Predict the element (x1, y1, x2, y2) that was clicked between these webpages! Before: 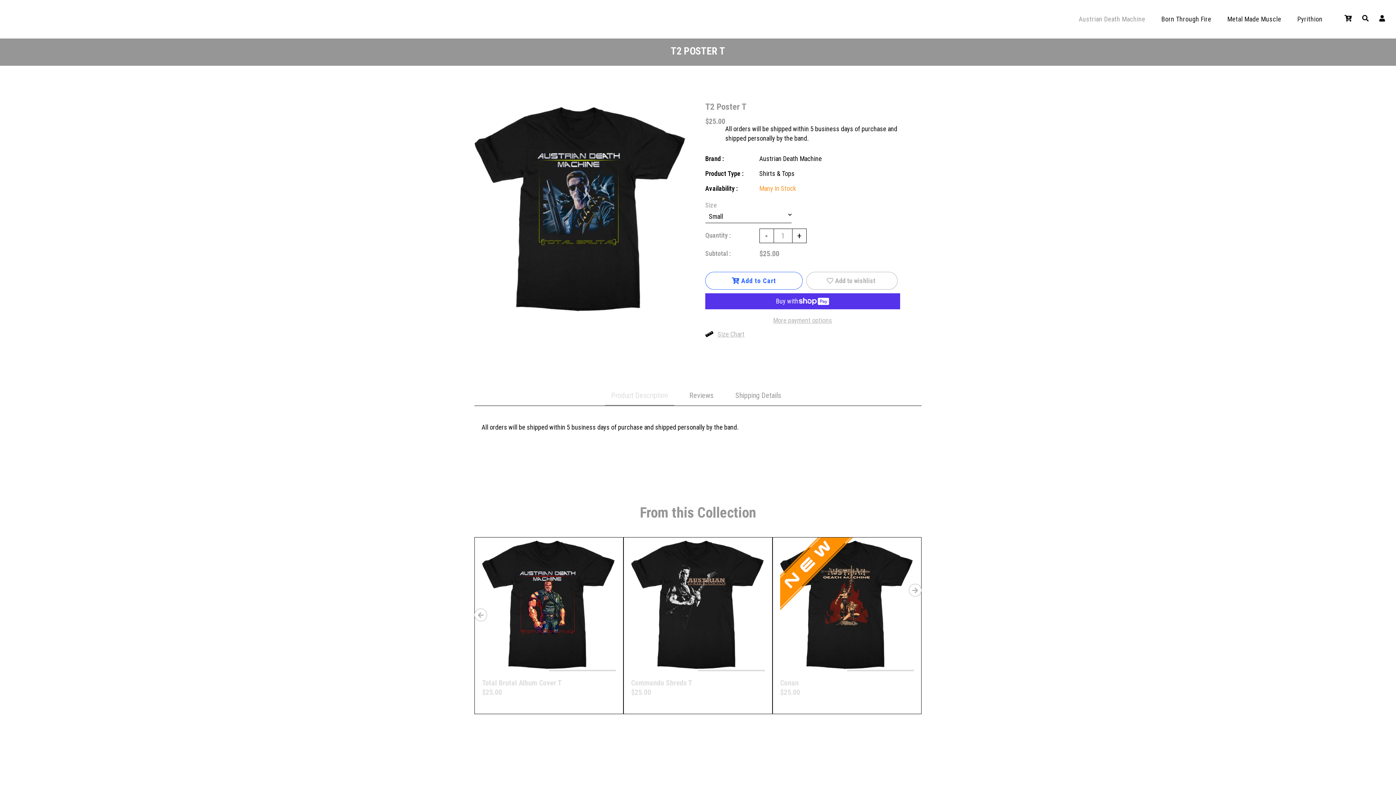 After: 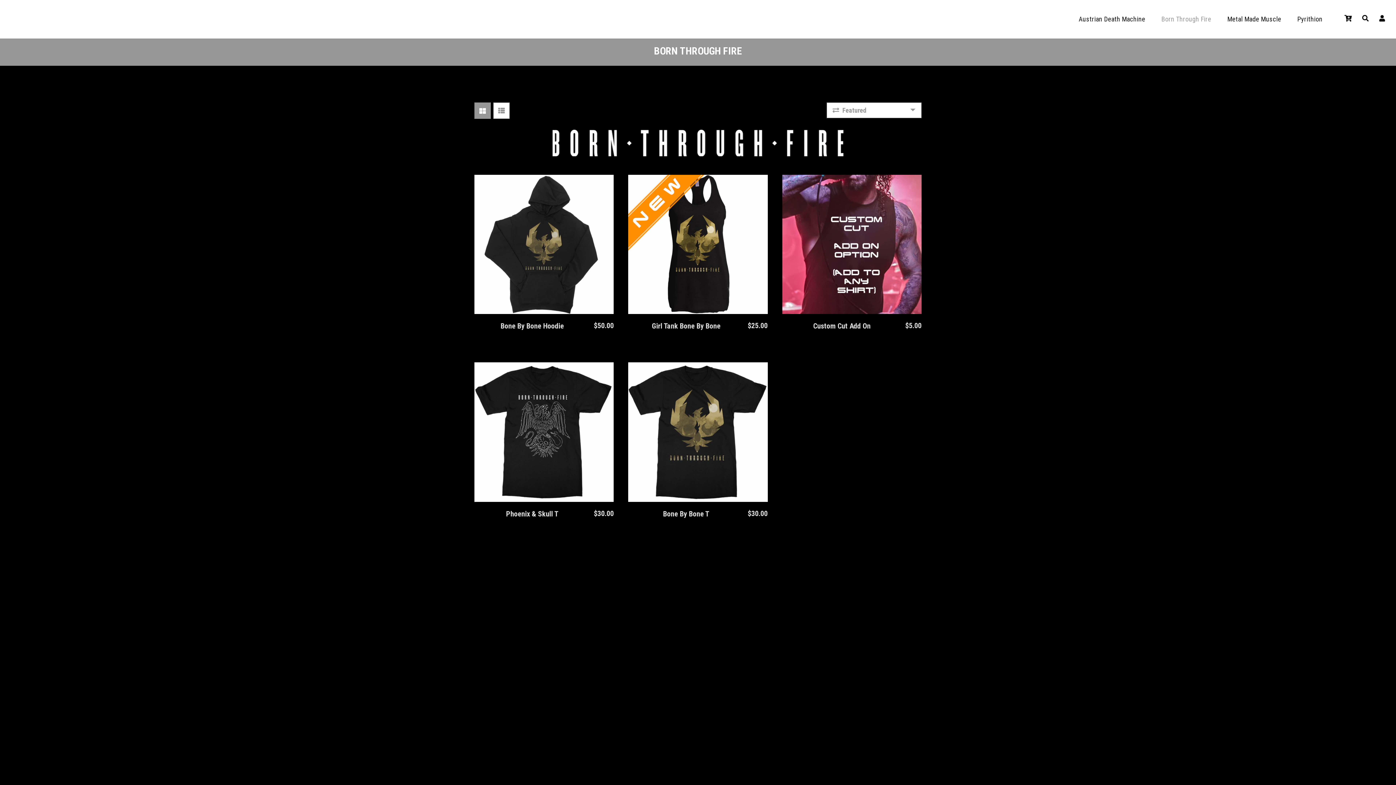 Action: label: Born Through Fire bbox: (1154, 7, 1218, 31)